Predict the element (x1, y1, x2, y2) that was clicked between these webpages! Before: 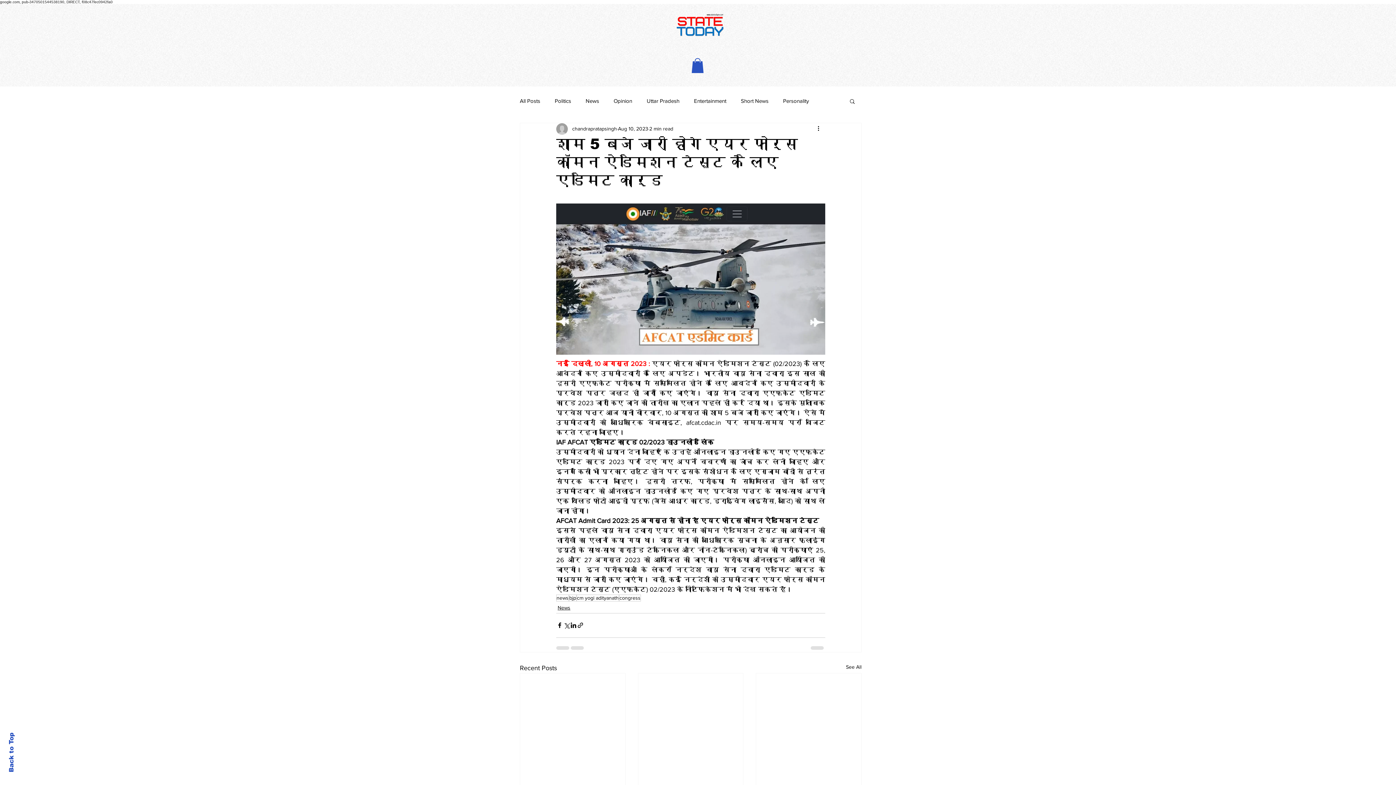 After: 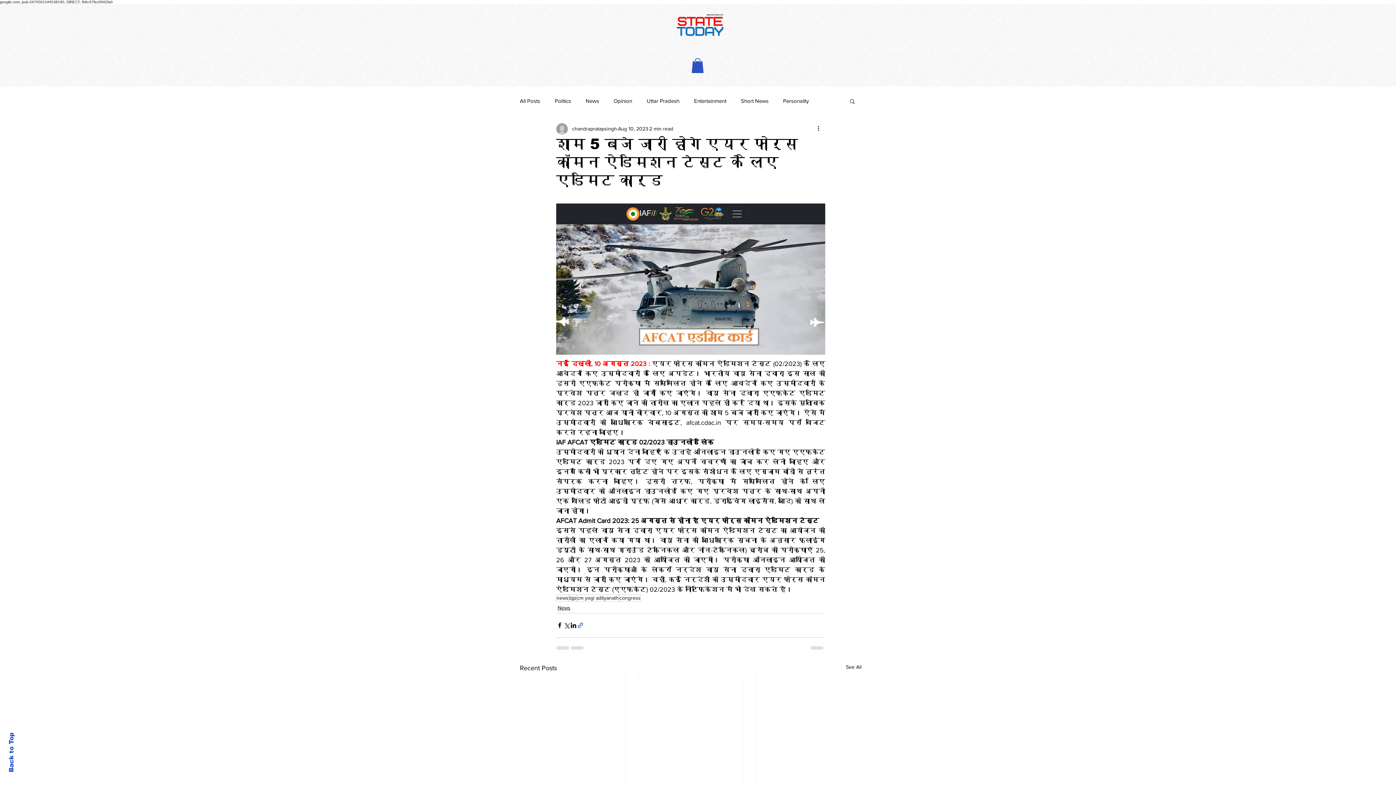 Action: bbox: (577, 622, 584, 629) label: Share via link